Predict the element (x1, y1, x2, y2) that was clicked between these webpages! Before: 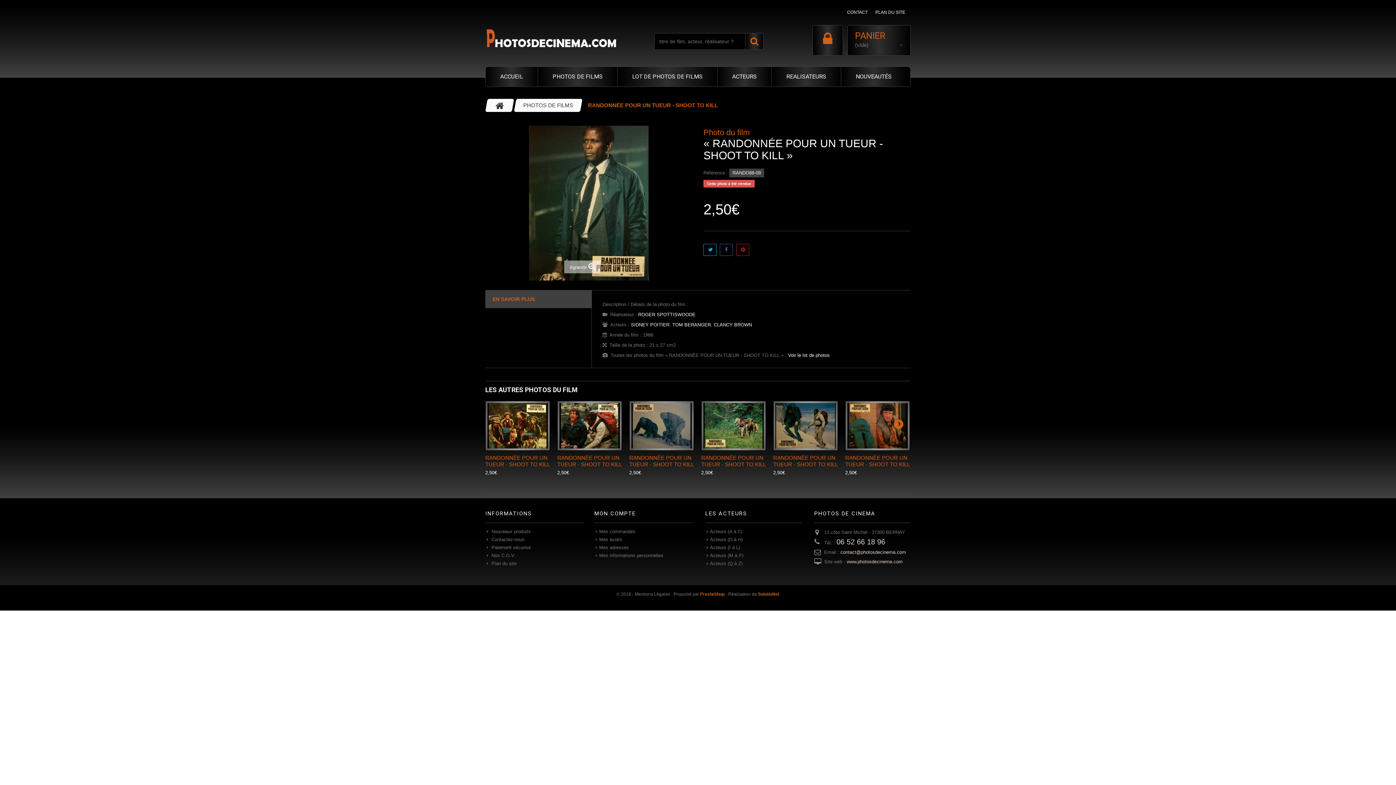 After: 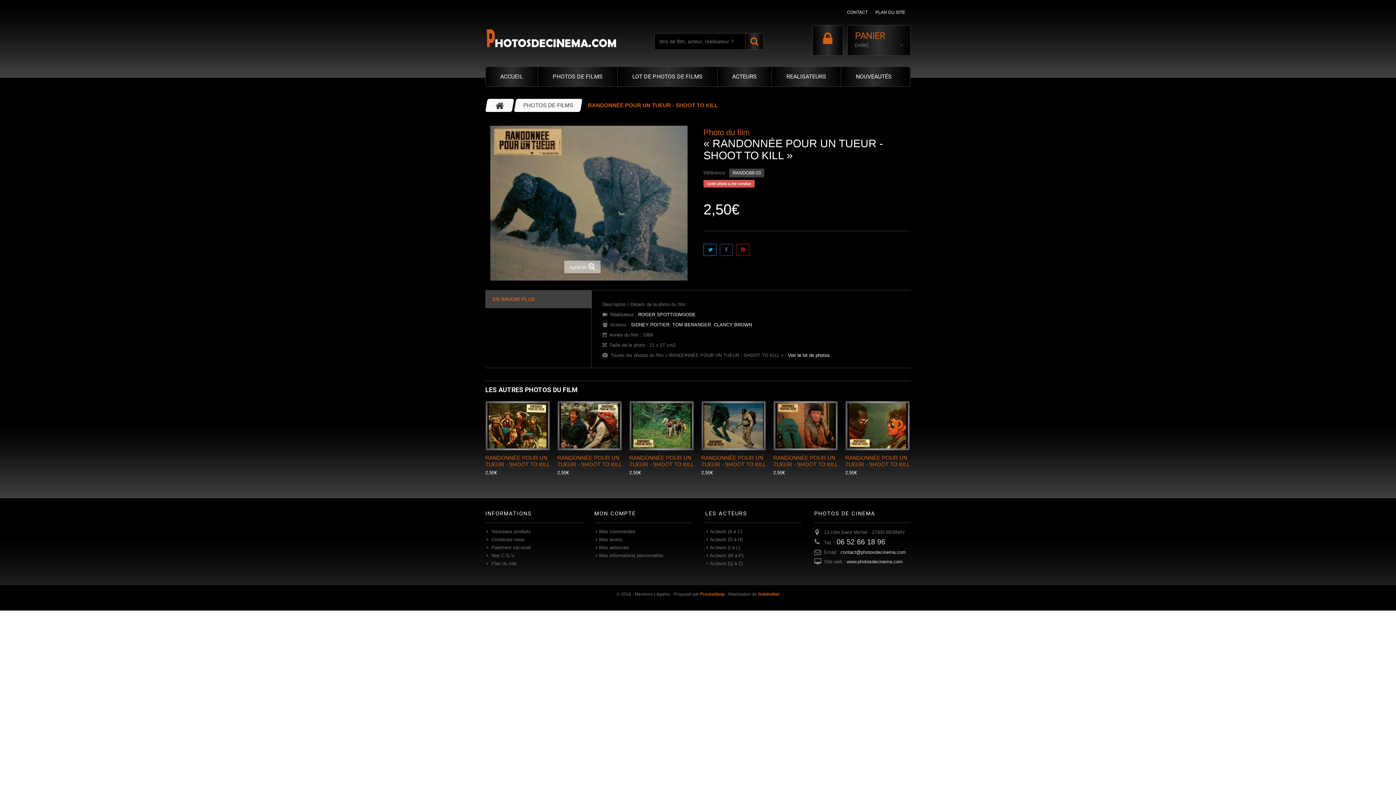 Action: label: RANDONNÉE POUR UN TUEUR - SHOOT TO KILL bbox: (629, 454, 694, 467)